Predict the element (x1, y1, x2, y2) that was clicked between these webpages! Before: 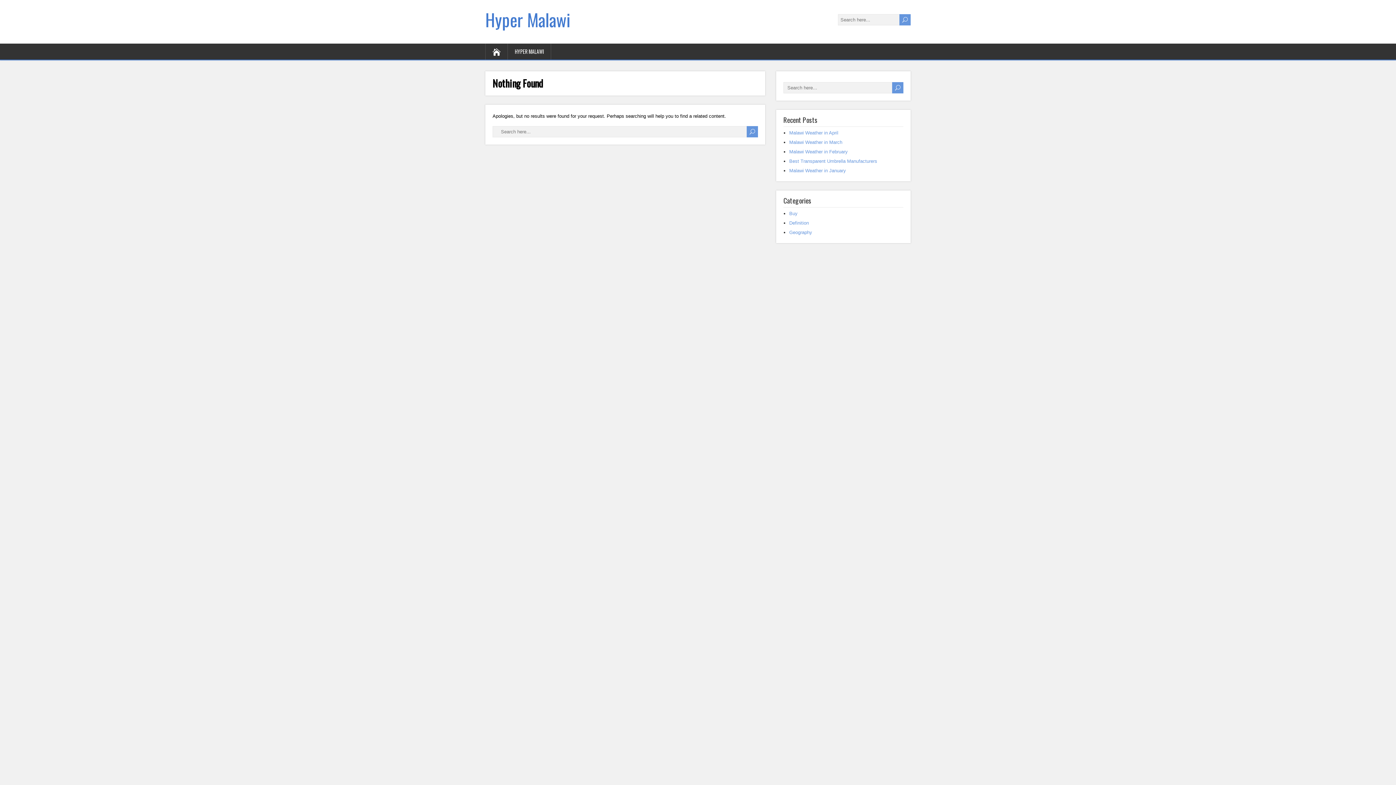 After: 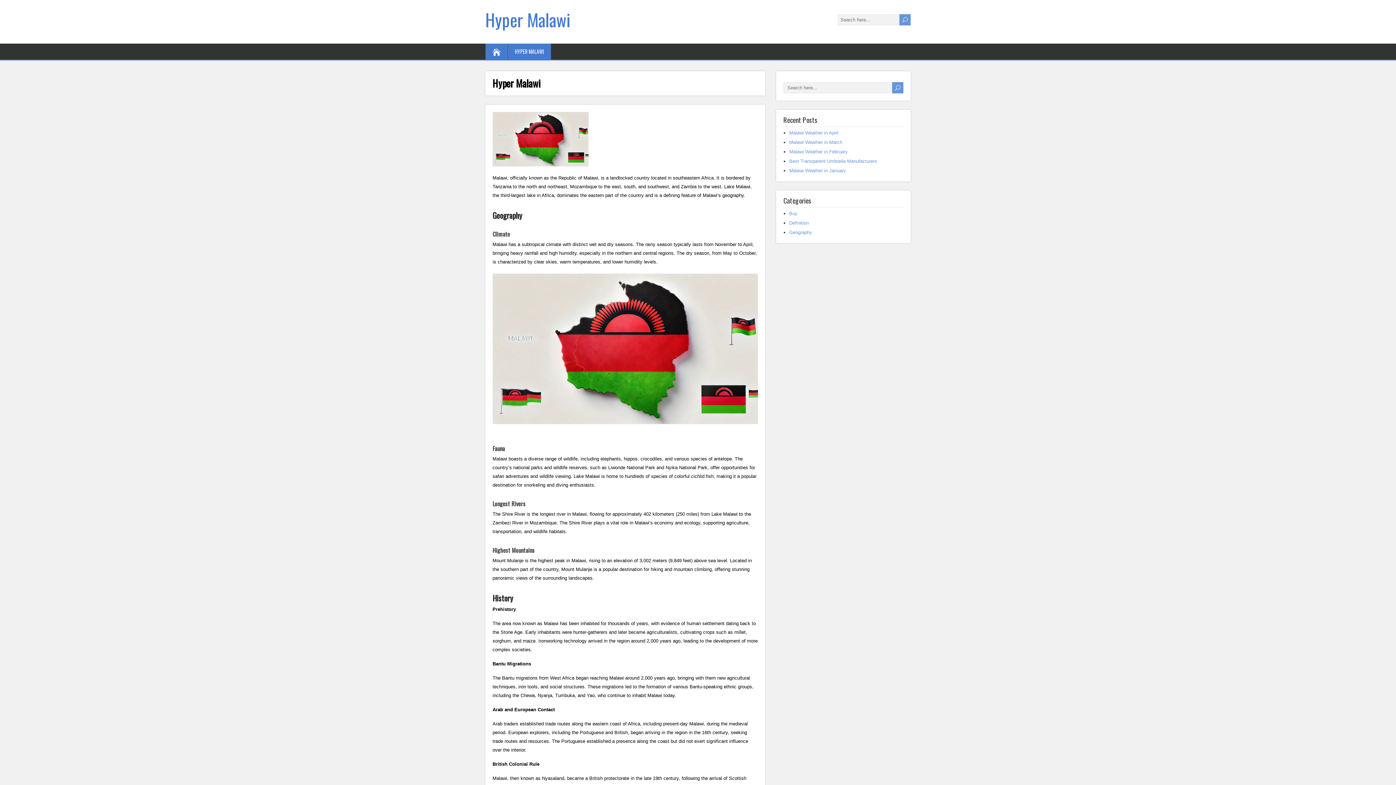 Action: bbox: (508, 43, 551, 59) label: HYPER MALAWI